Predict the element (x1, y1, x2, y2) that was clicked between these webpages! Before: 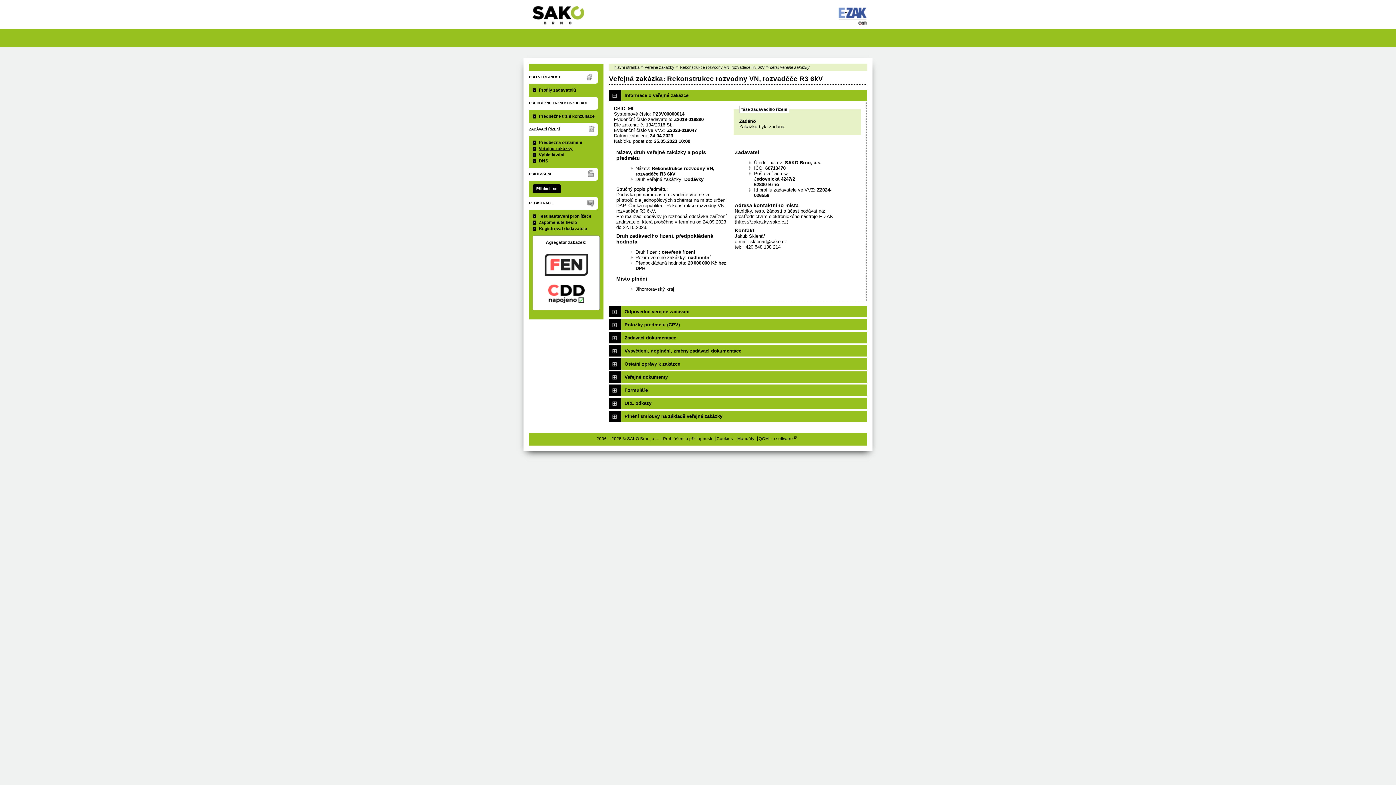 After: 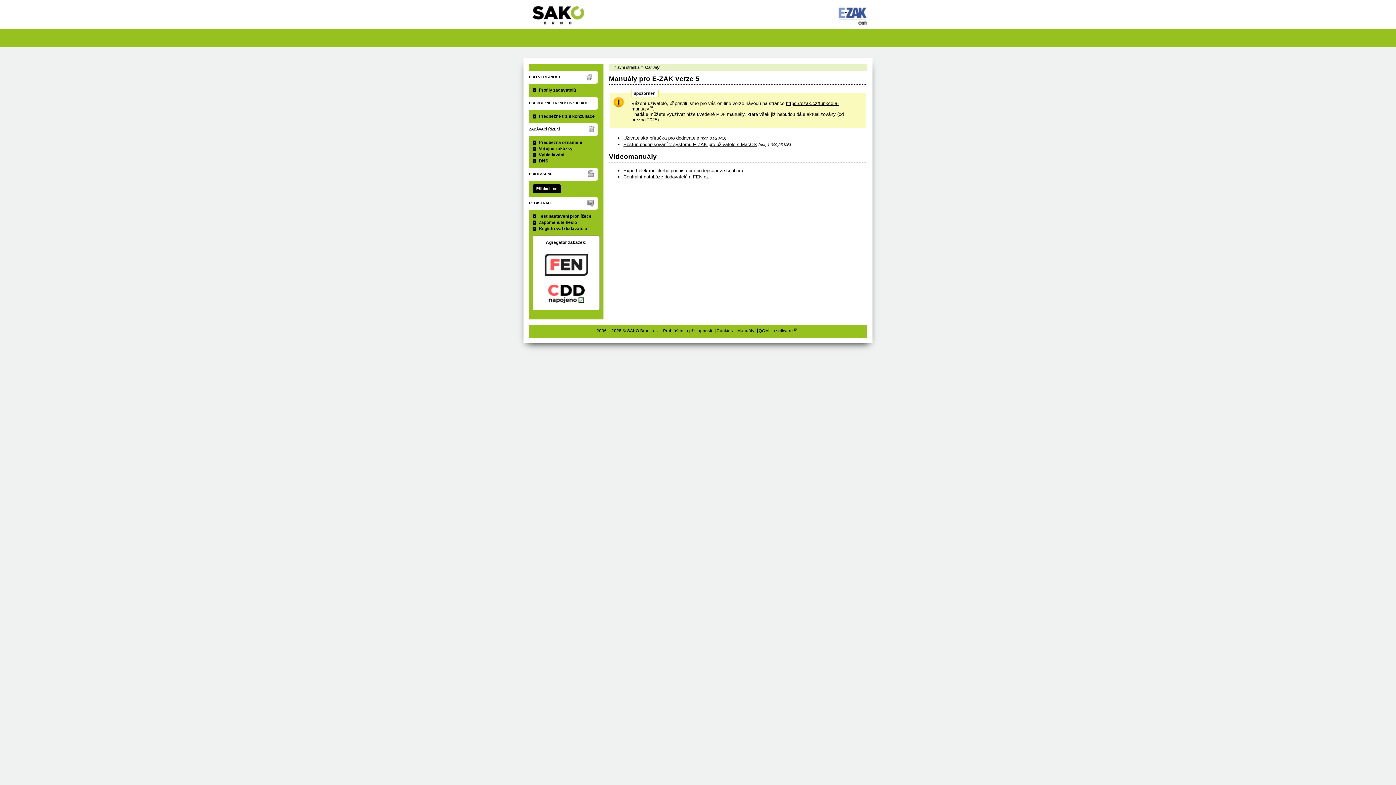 Action: label: Manuály bbox: (737, 436, 754, 441)